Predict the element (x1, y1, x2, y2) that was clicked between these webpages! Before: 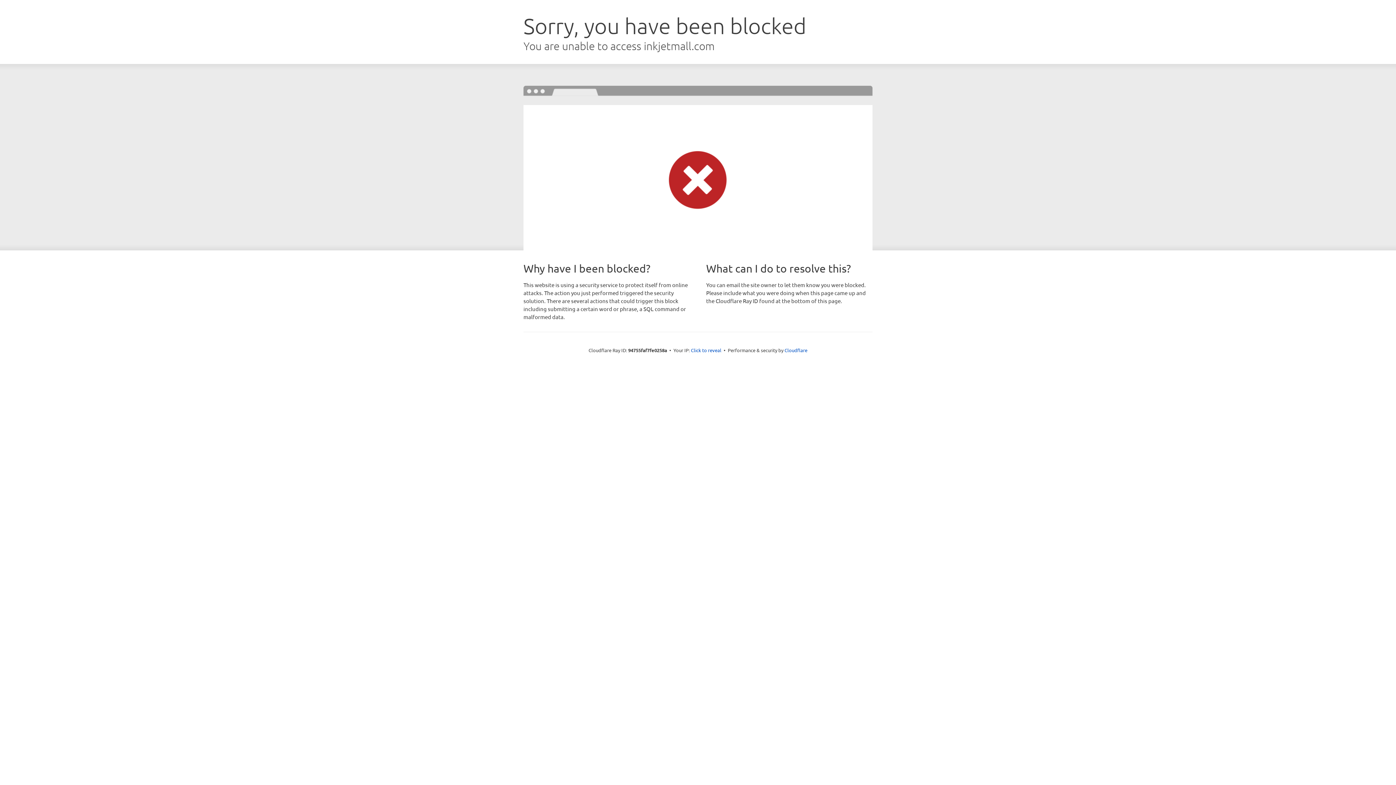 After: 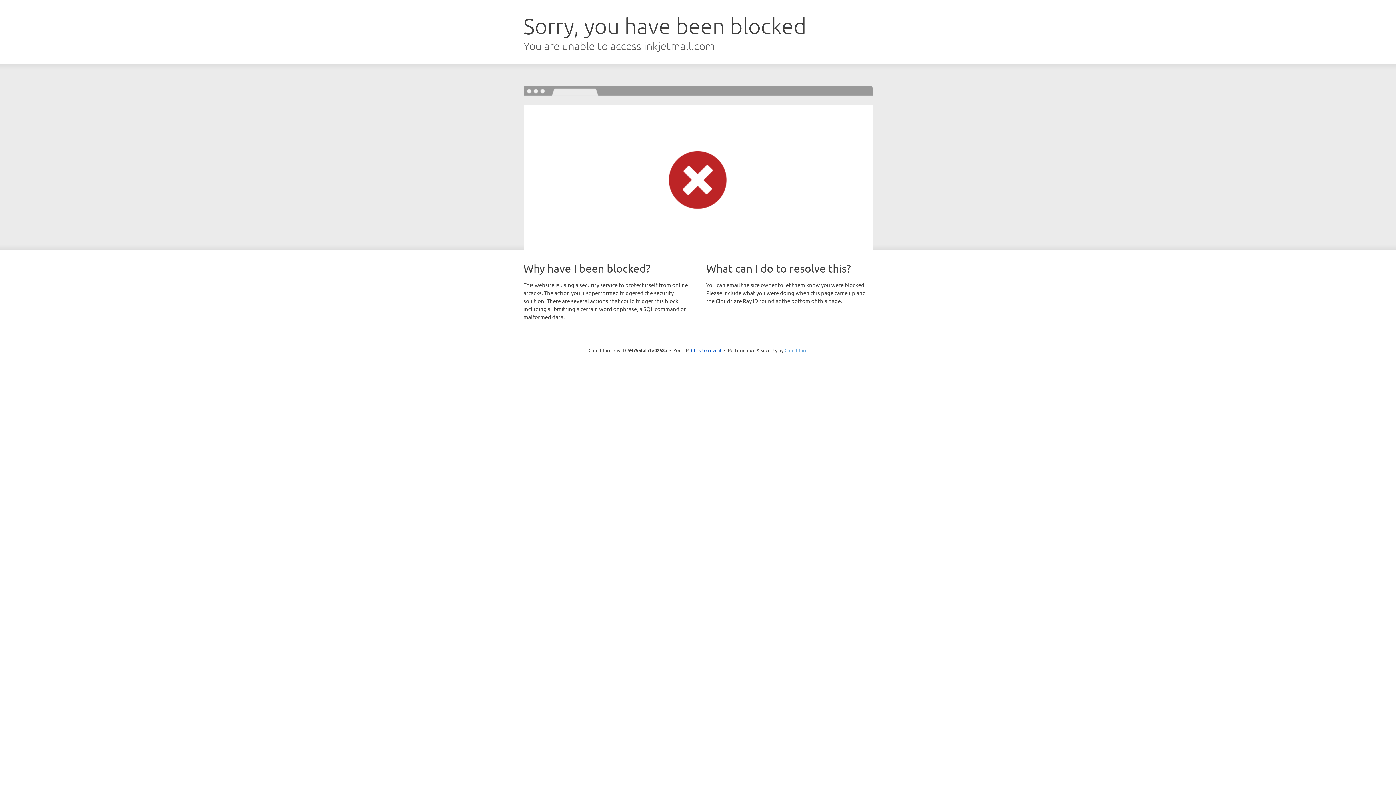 Action: label: Cloudflare bbox: (784, 347, 807, 353)